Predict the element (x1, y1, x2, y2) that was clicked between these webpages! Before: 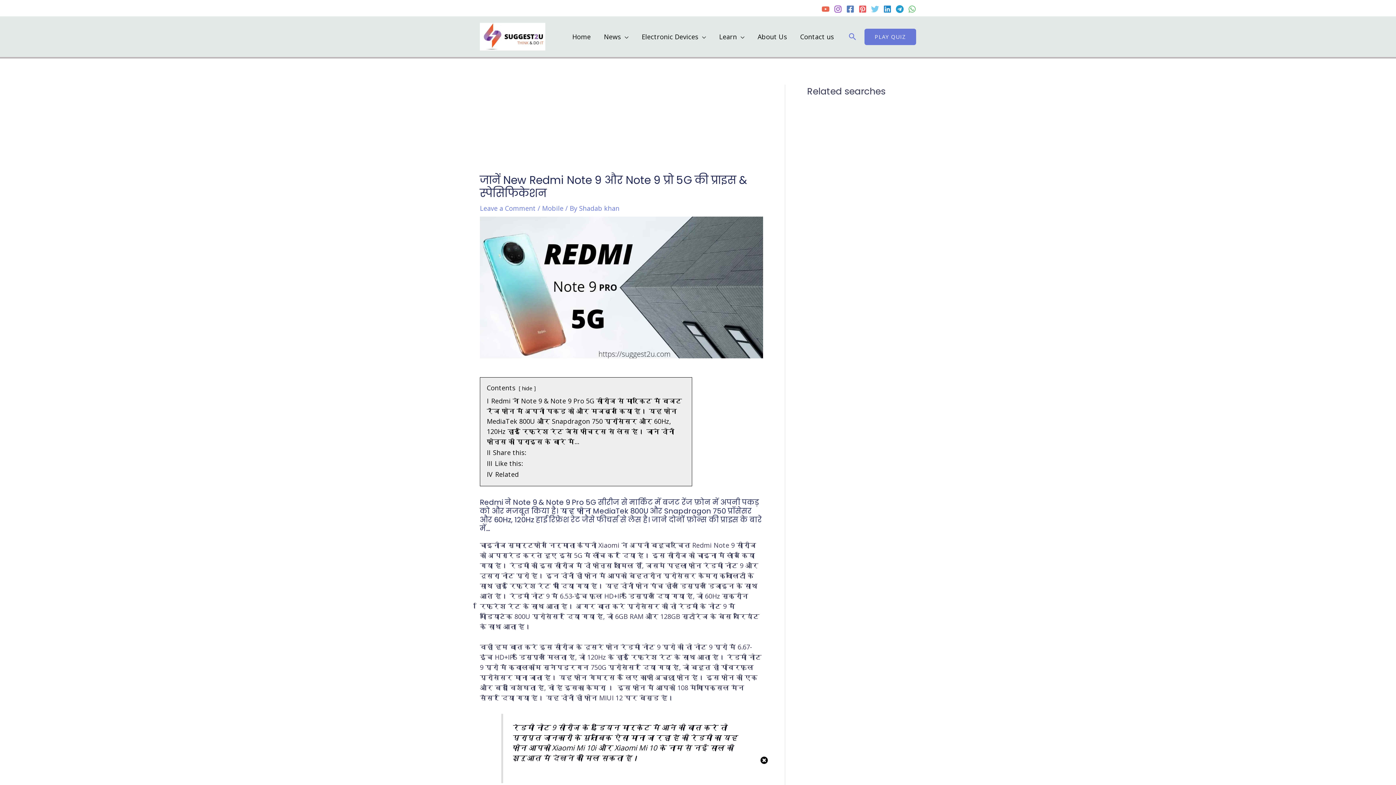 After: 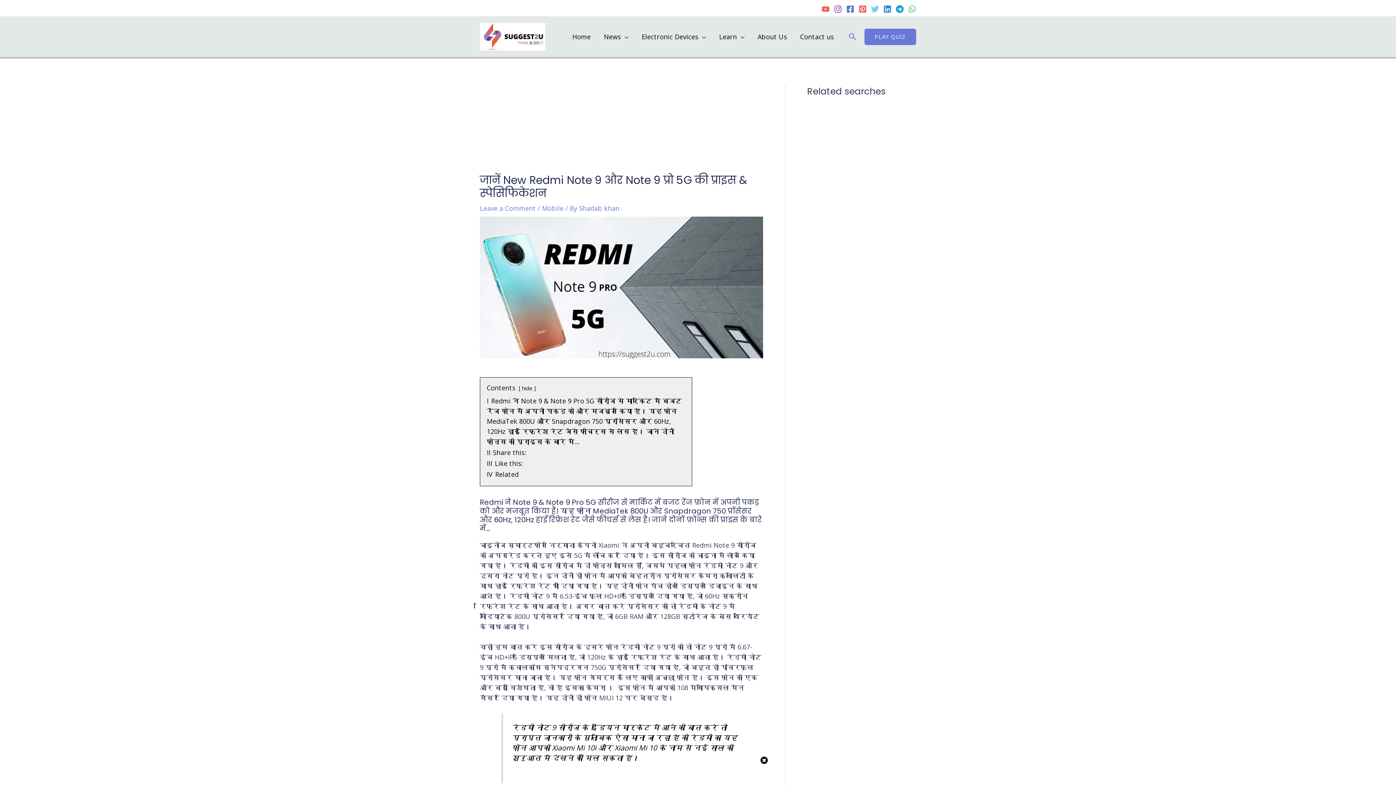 Action: bbox: (883, 4, 891, 12) label: Linkedin